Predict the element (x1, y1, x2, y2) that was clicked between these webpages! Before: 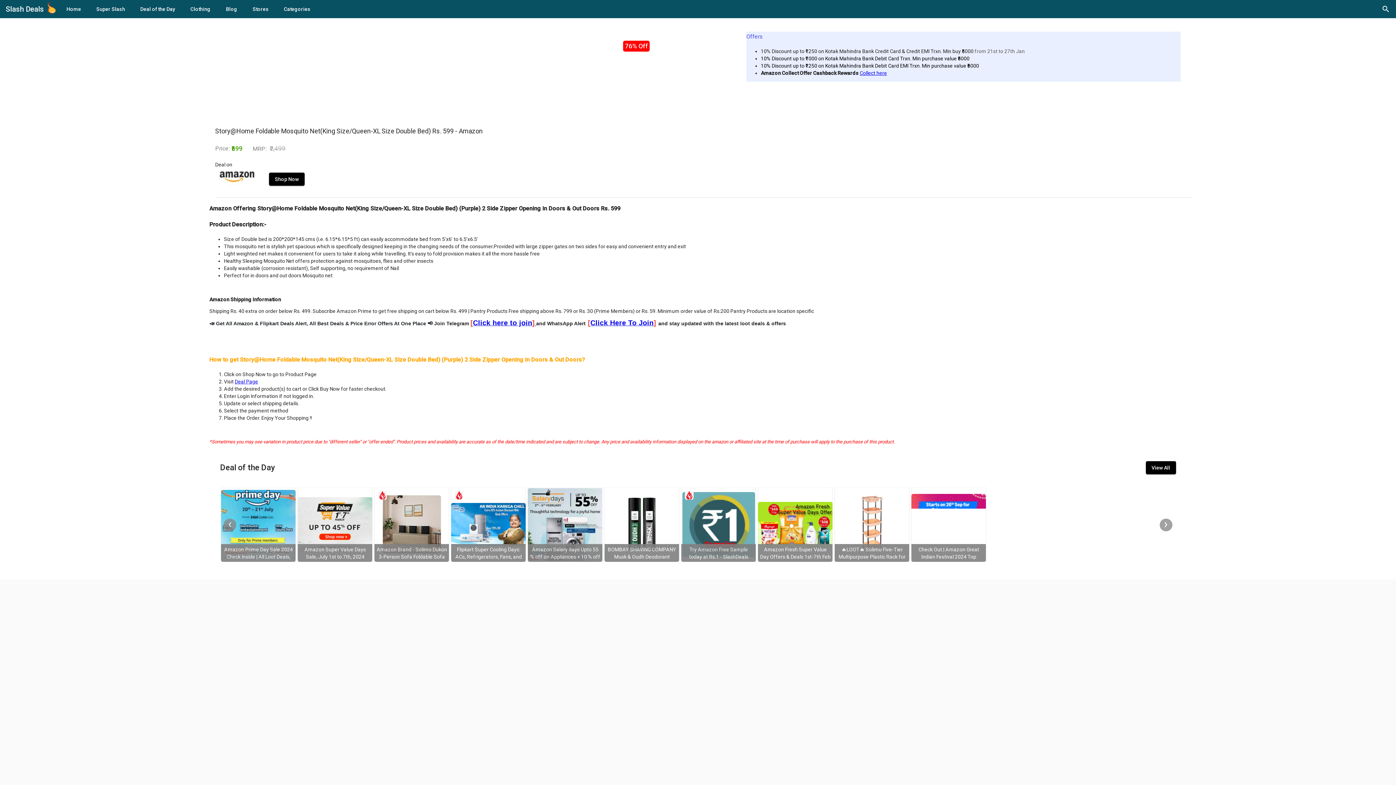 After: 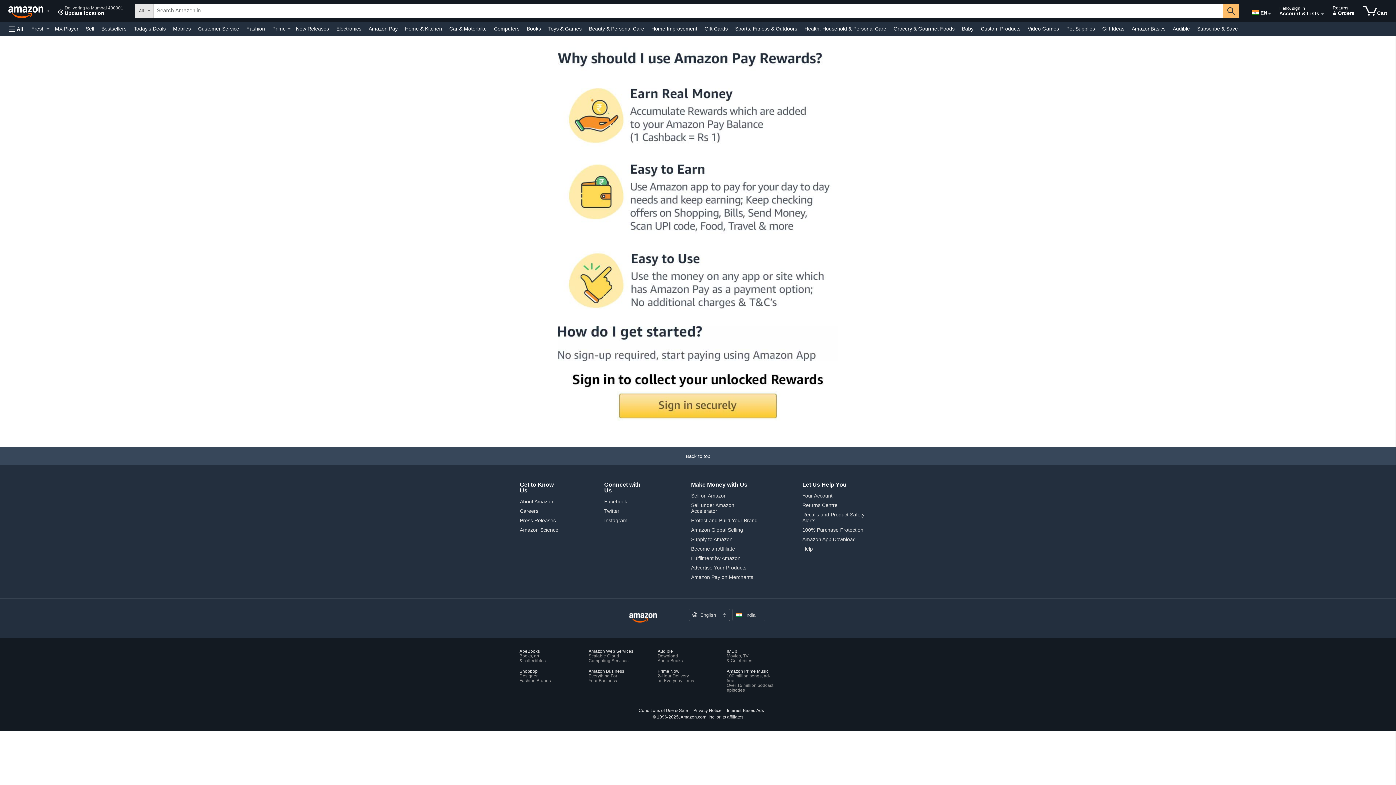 Action: bbox: (859, 70, 887, 76) label: Collect here